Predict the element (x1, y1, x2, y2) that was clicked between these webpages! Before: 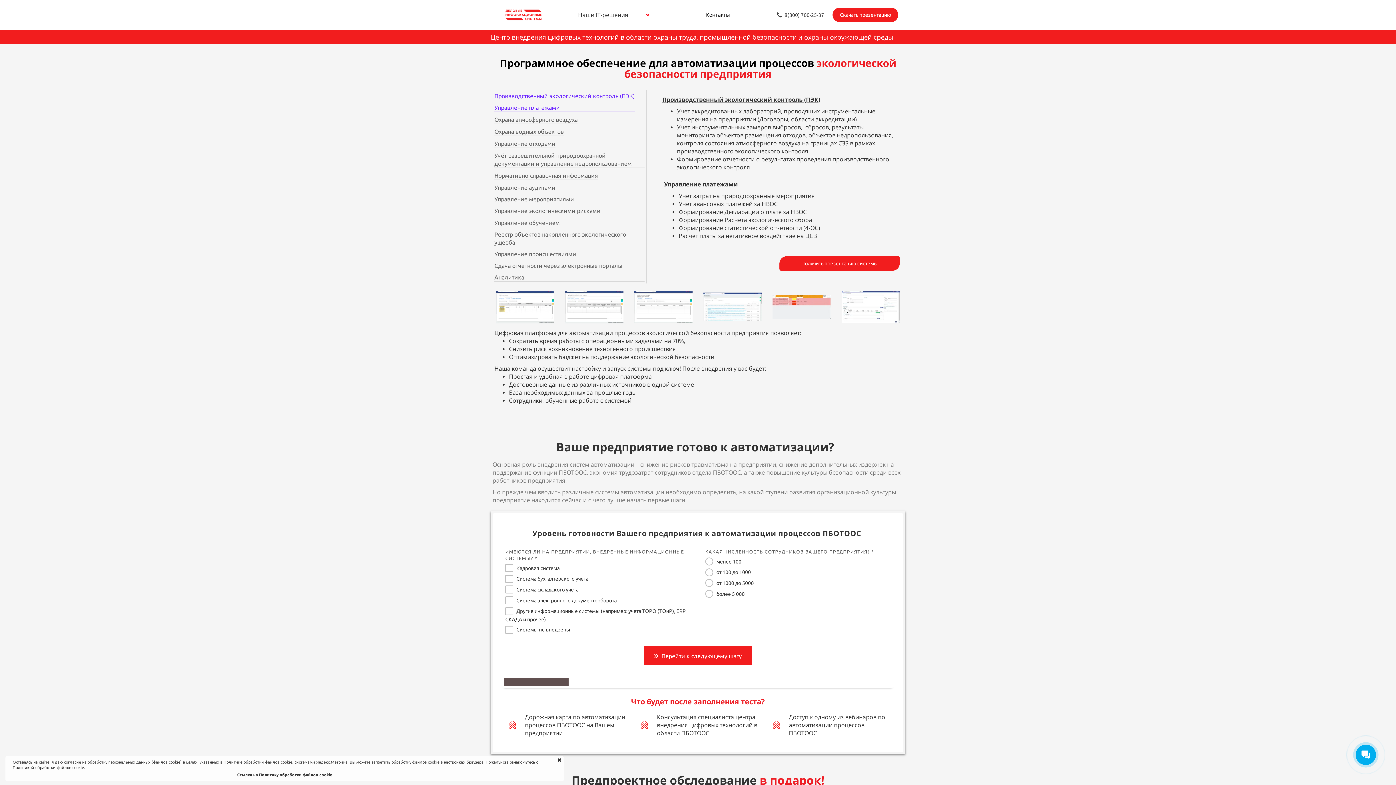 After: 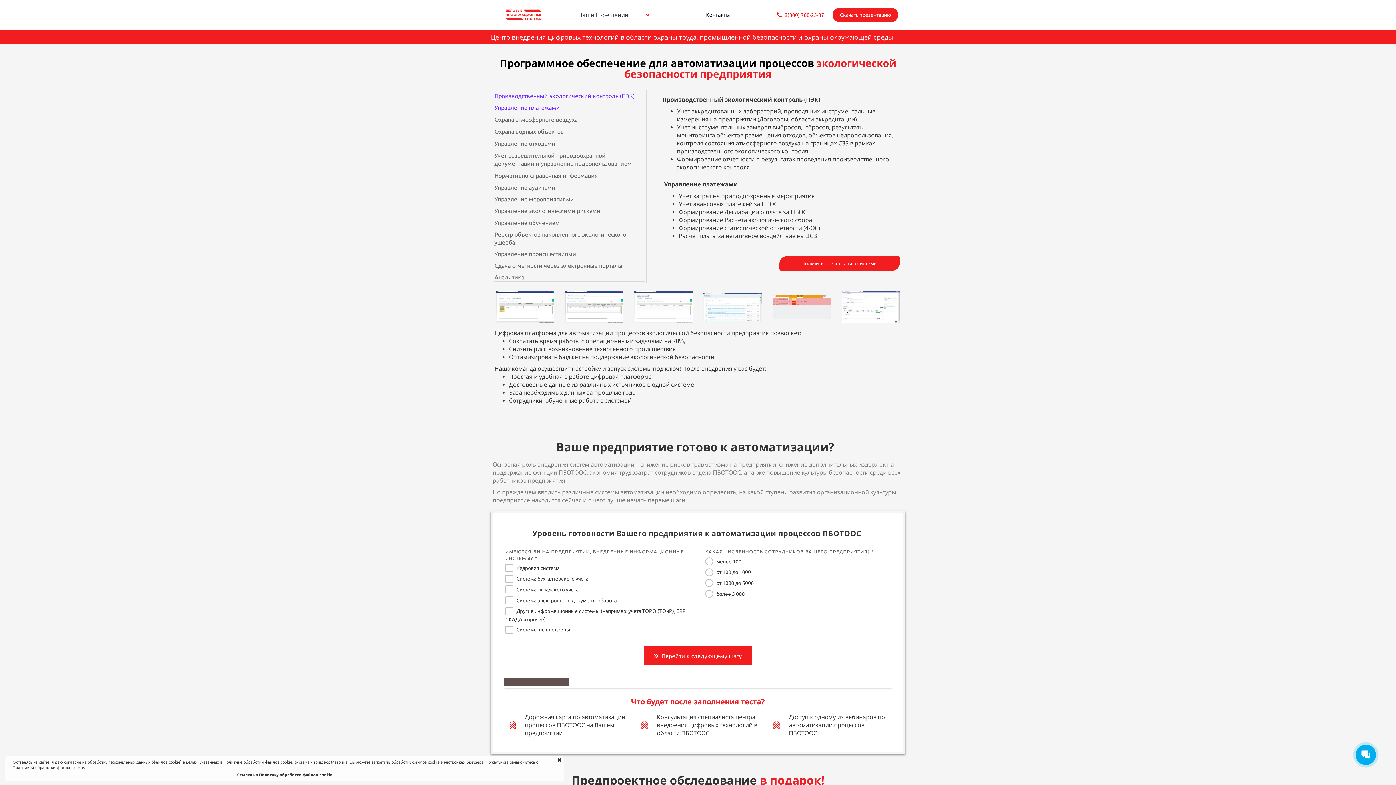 Action: label: 8(800) 700-25-37 bbox: (772, 8, 828, 20)